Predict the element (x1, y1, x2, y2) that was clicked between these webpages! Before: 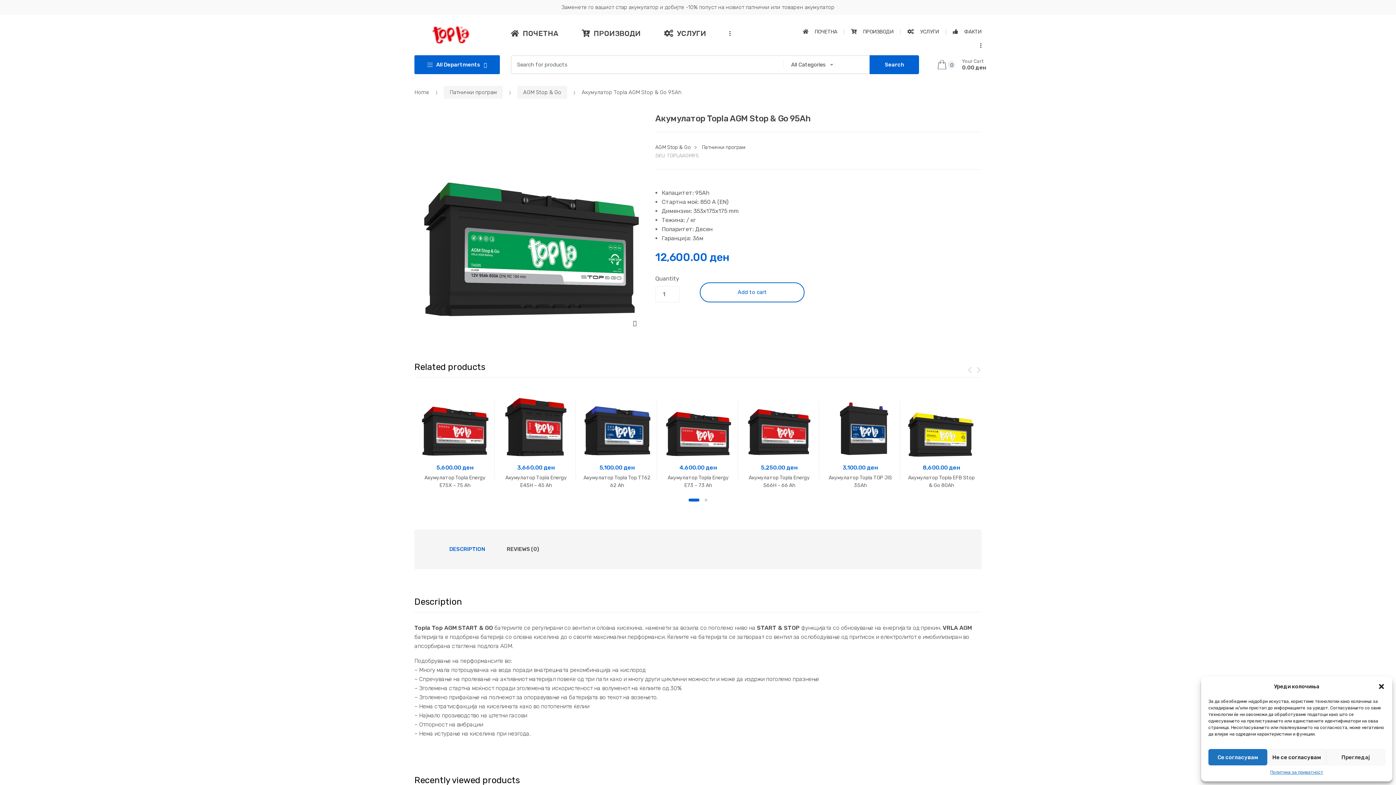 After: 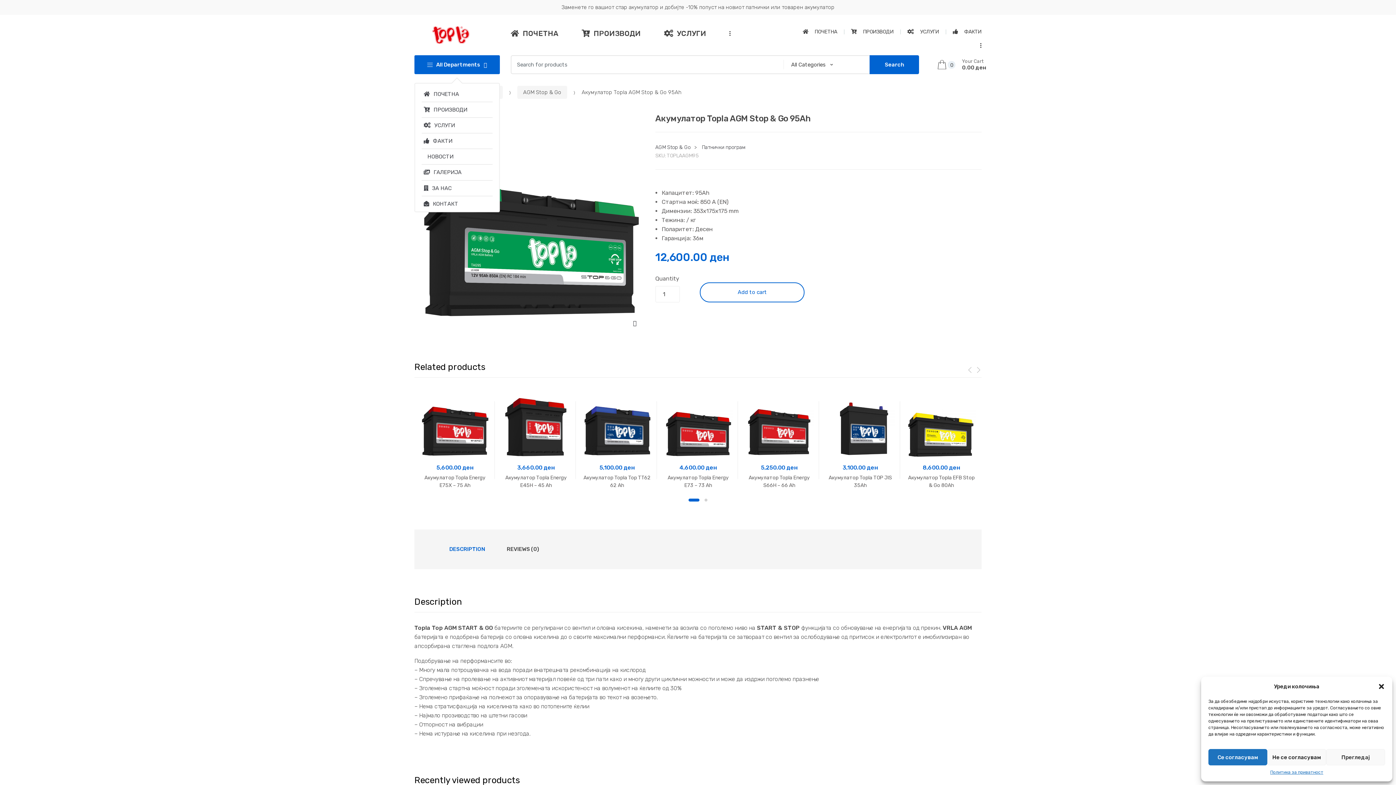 Action: label: All Departments bbox: (414, 55, 499, 74)